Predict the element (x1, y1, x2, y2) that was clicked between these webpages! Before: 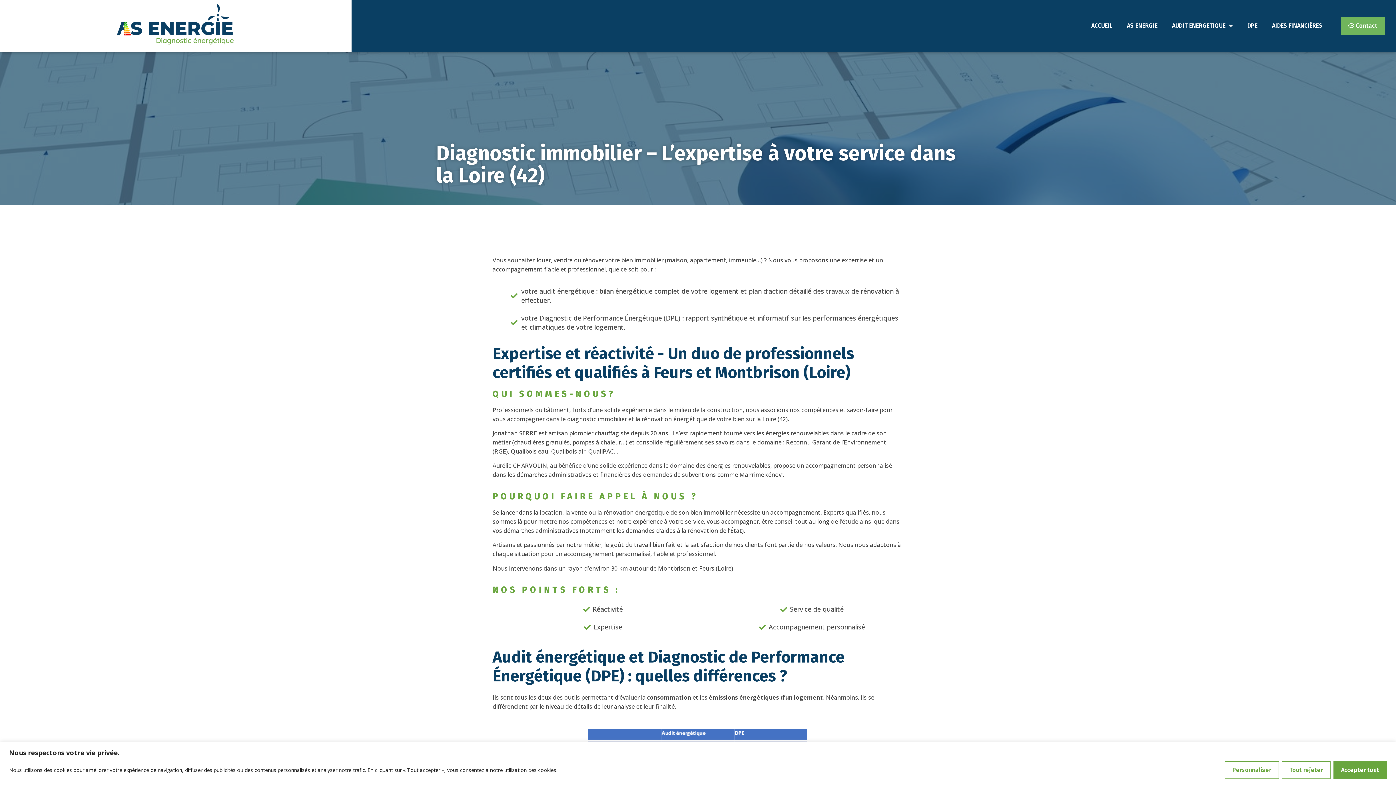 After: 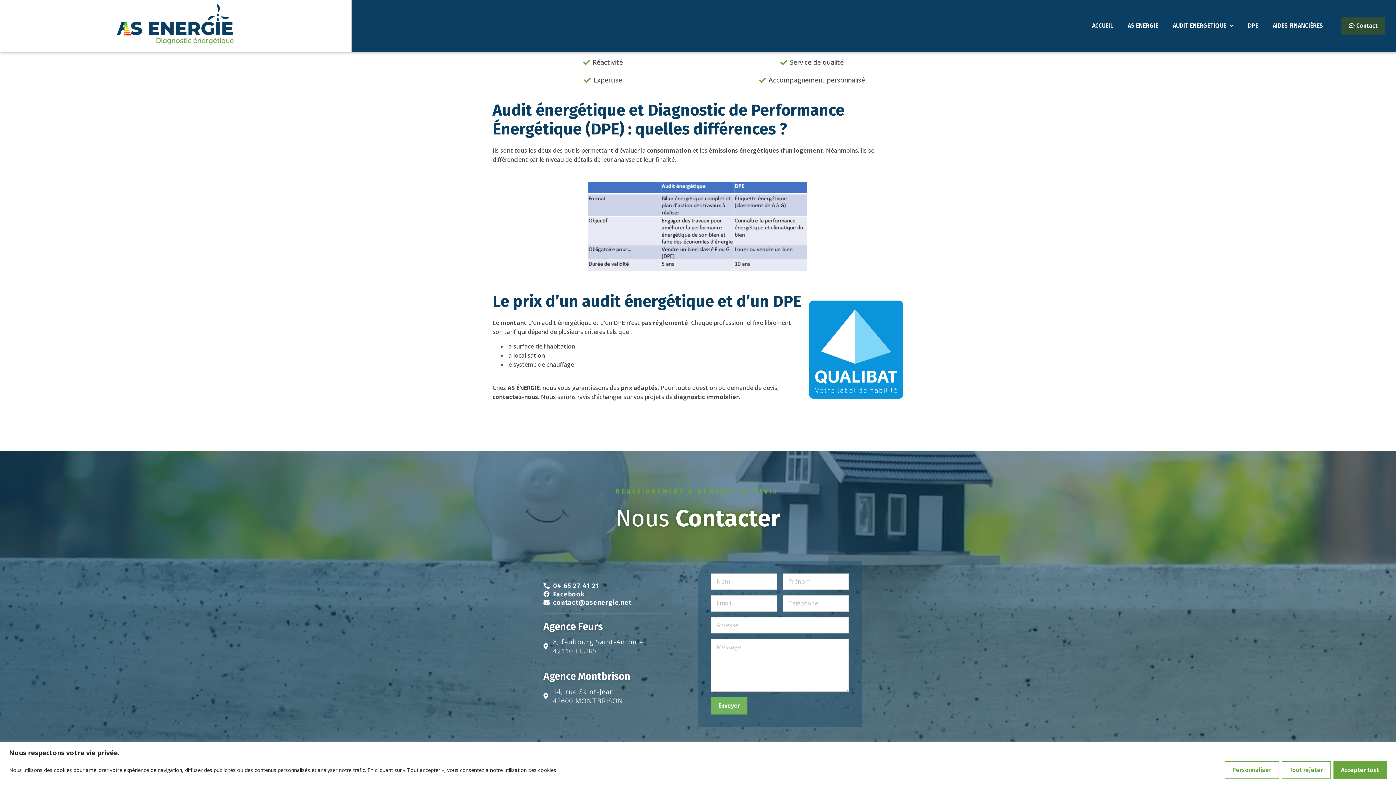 Action: bbox: (1341, 16, 1385, 34) label: Contact